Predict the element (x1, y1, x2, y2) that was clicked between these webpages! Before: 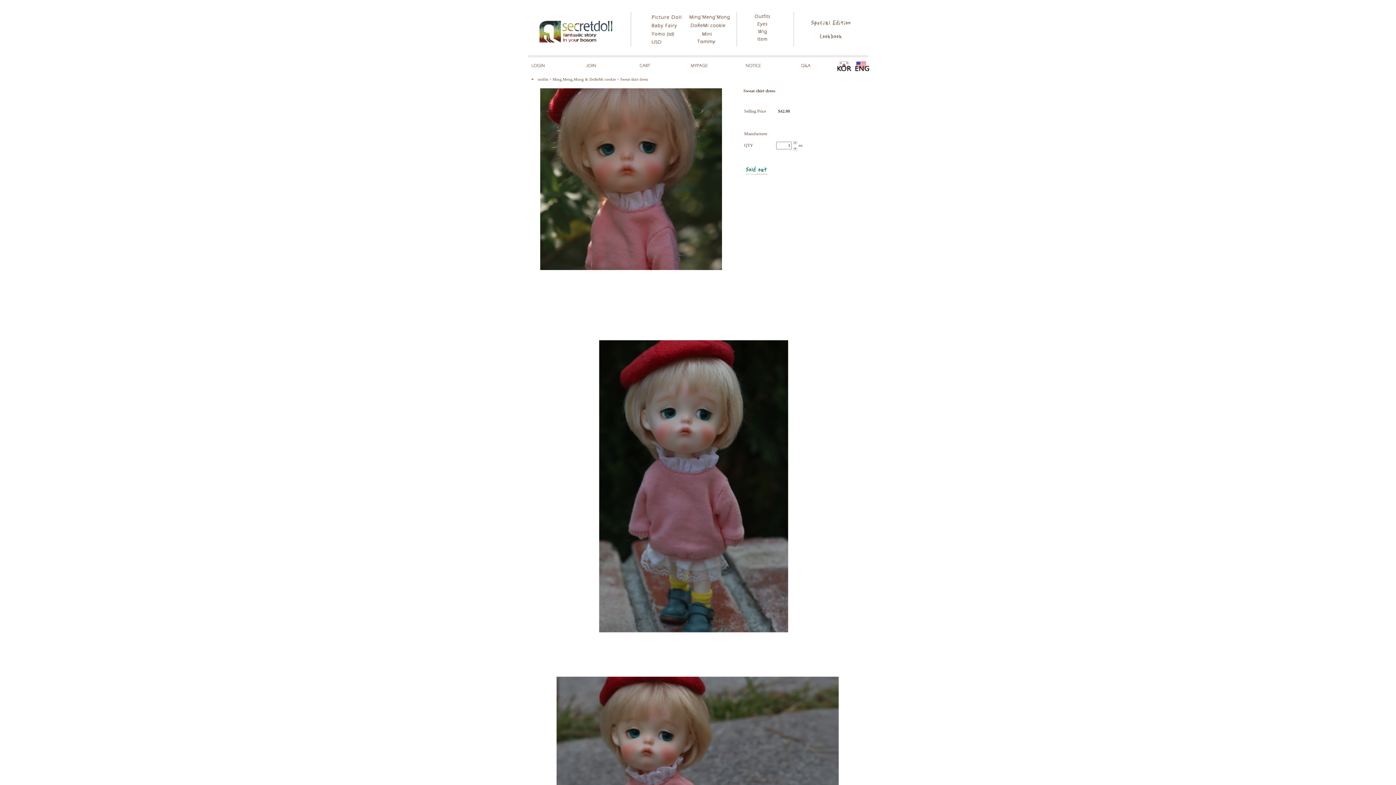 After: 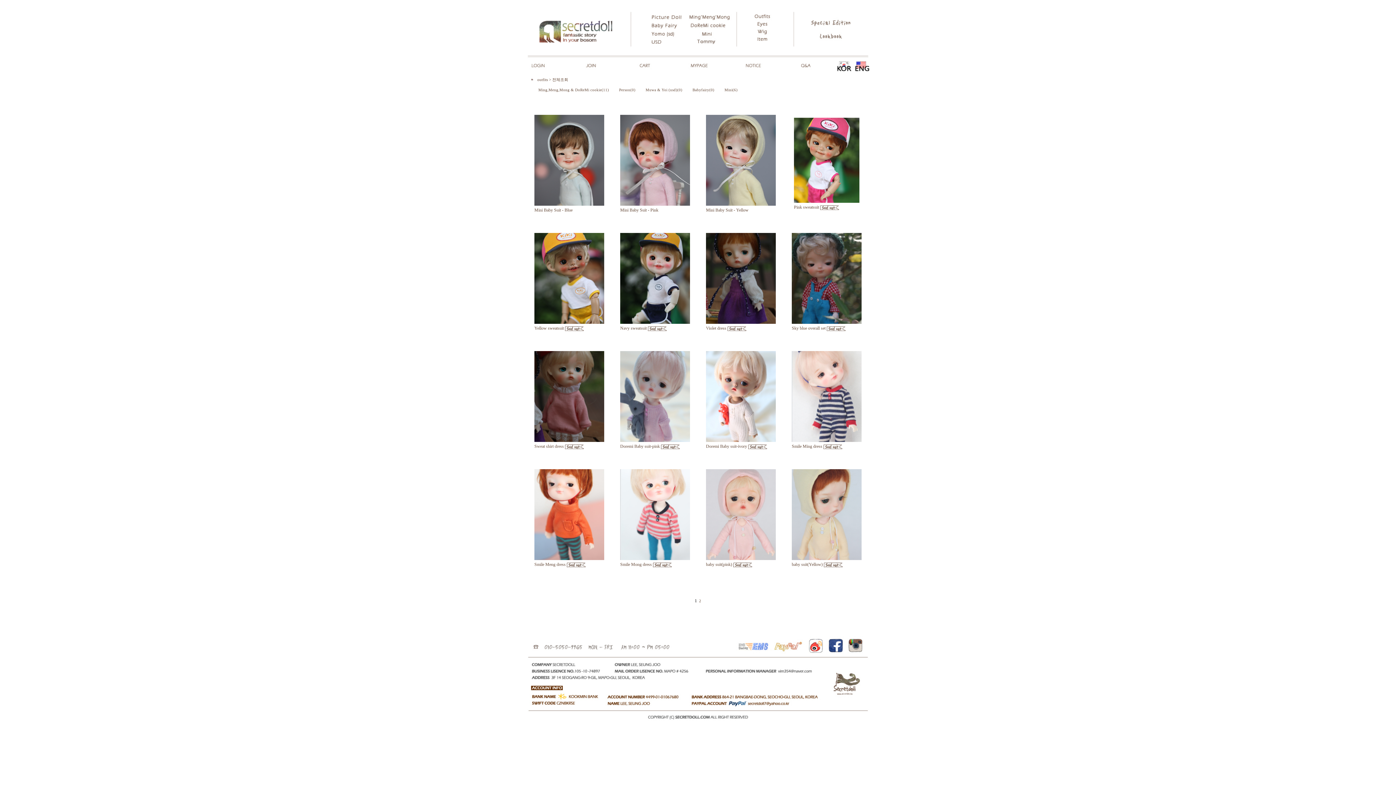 Action: bbox: (537, 77, 548, 81) label: outfits